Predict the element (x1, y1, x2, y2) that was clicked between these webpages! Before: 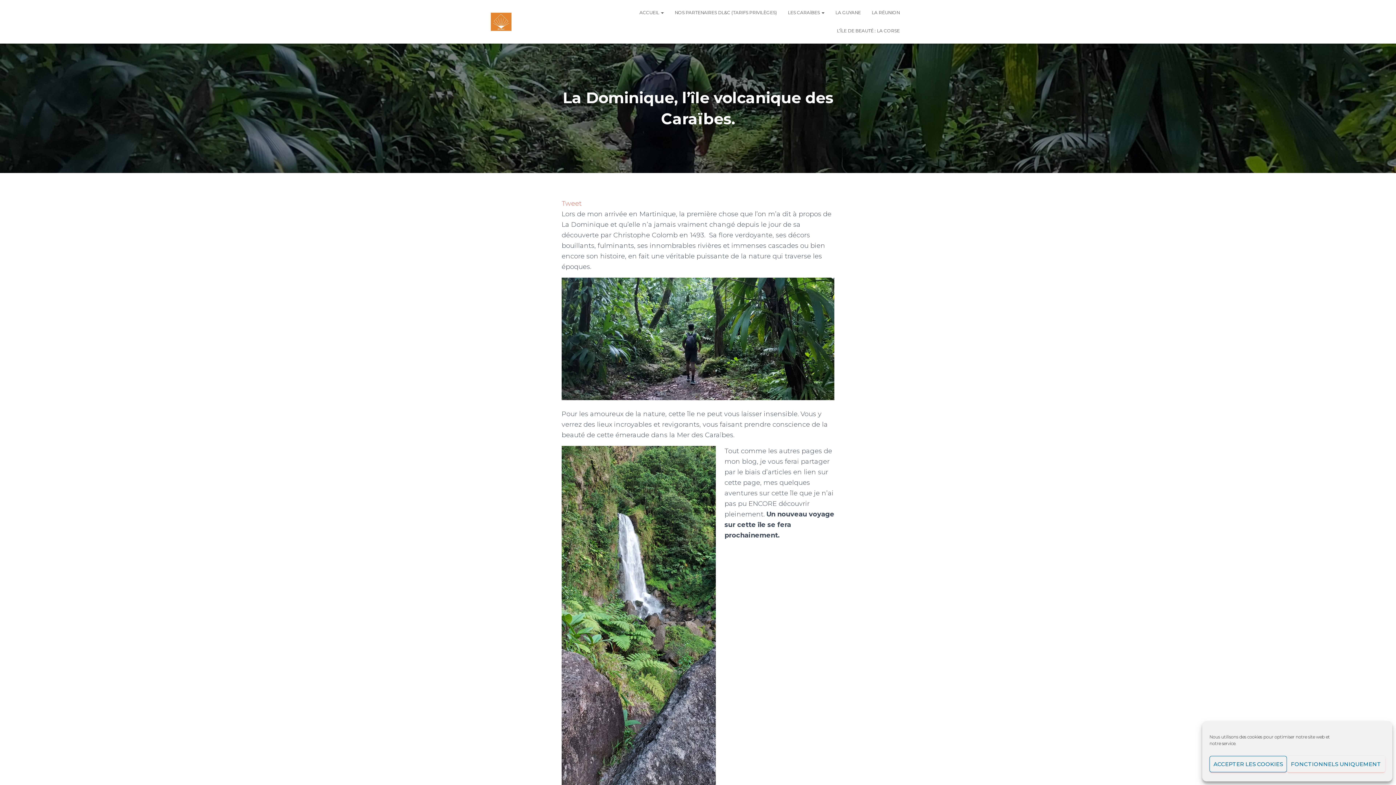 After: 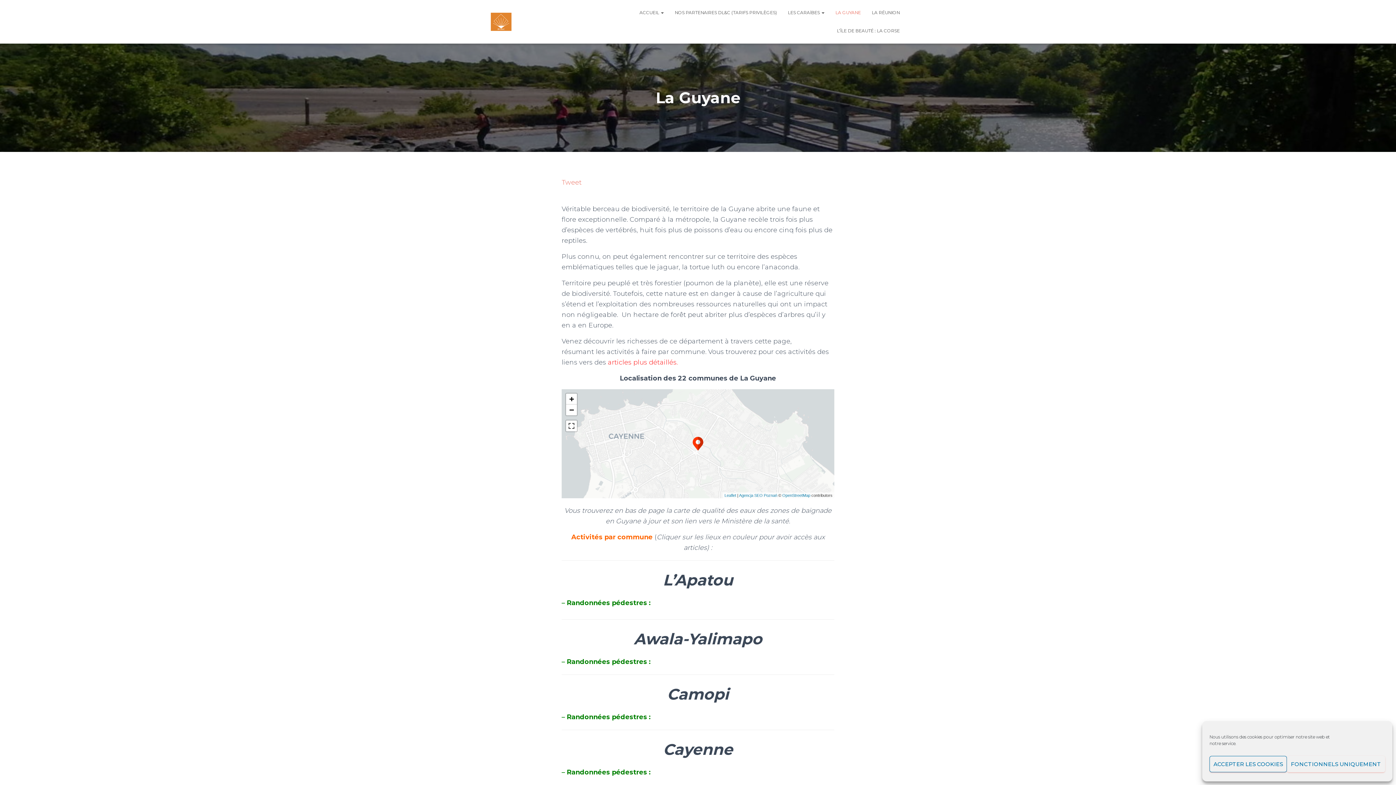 Action: label: LA GUYANE bbox: (830, 3, 866, 21)